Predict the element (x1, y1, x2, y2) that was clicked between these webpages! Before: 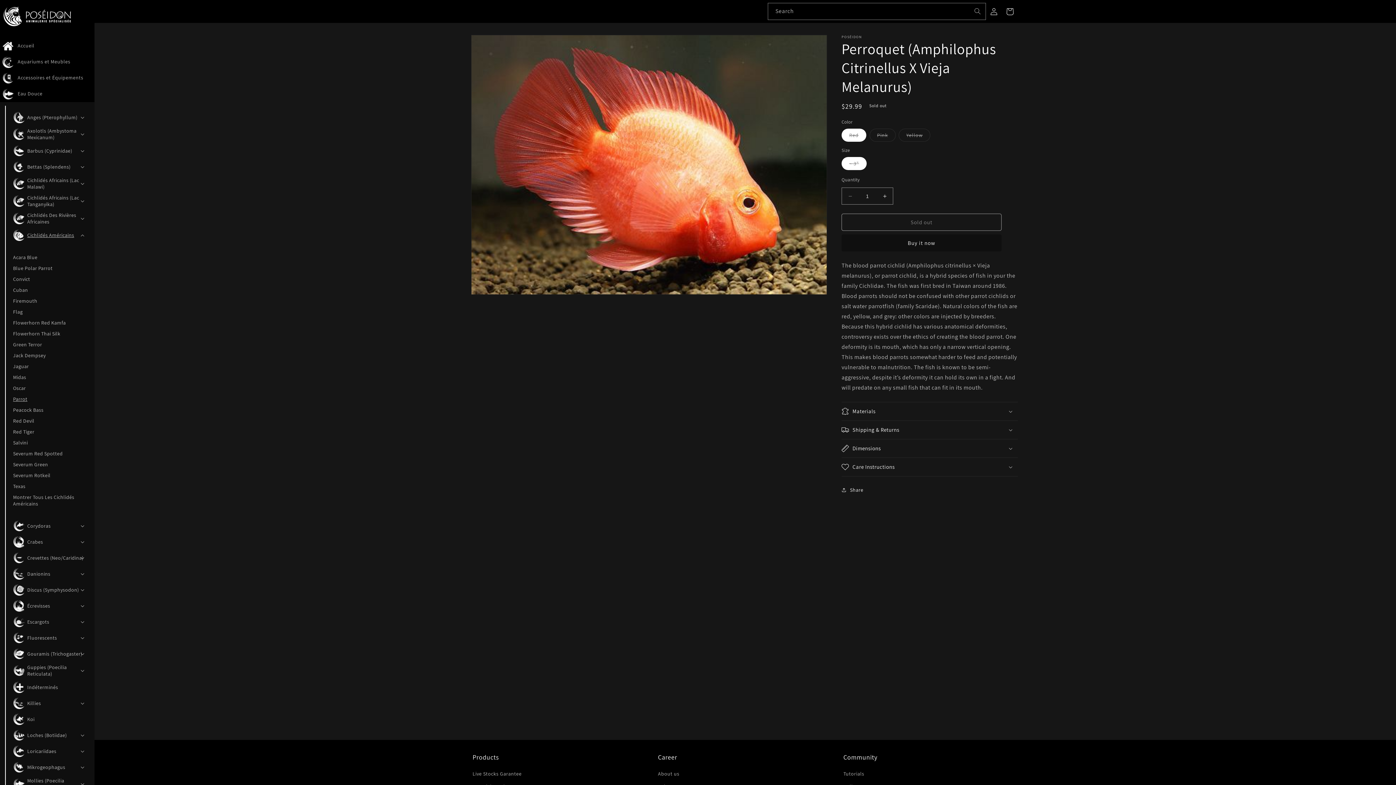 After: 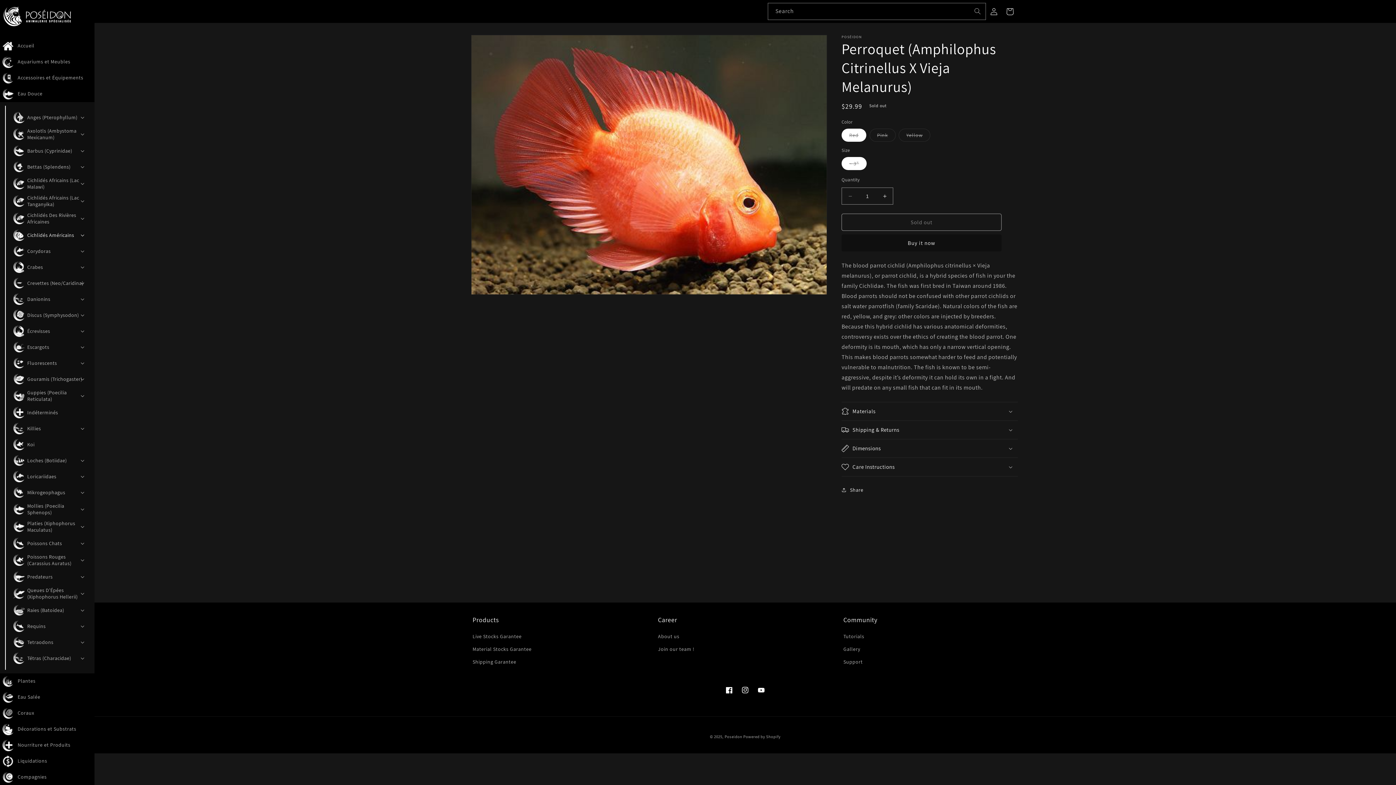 Action: label: Cichlidés Américains bbox: (10, 227, 87, 243)